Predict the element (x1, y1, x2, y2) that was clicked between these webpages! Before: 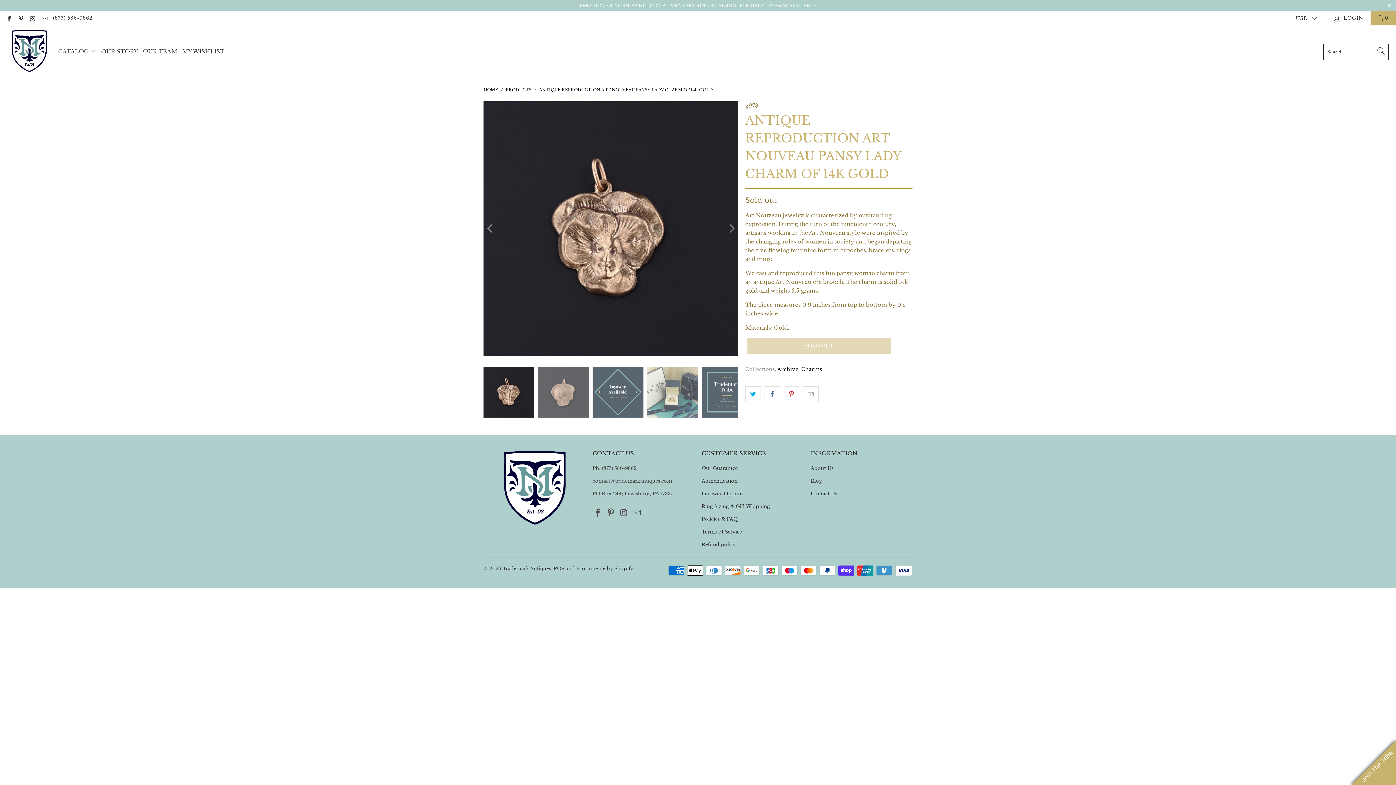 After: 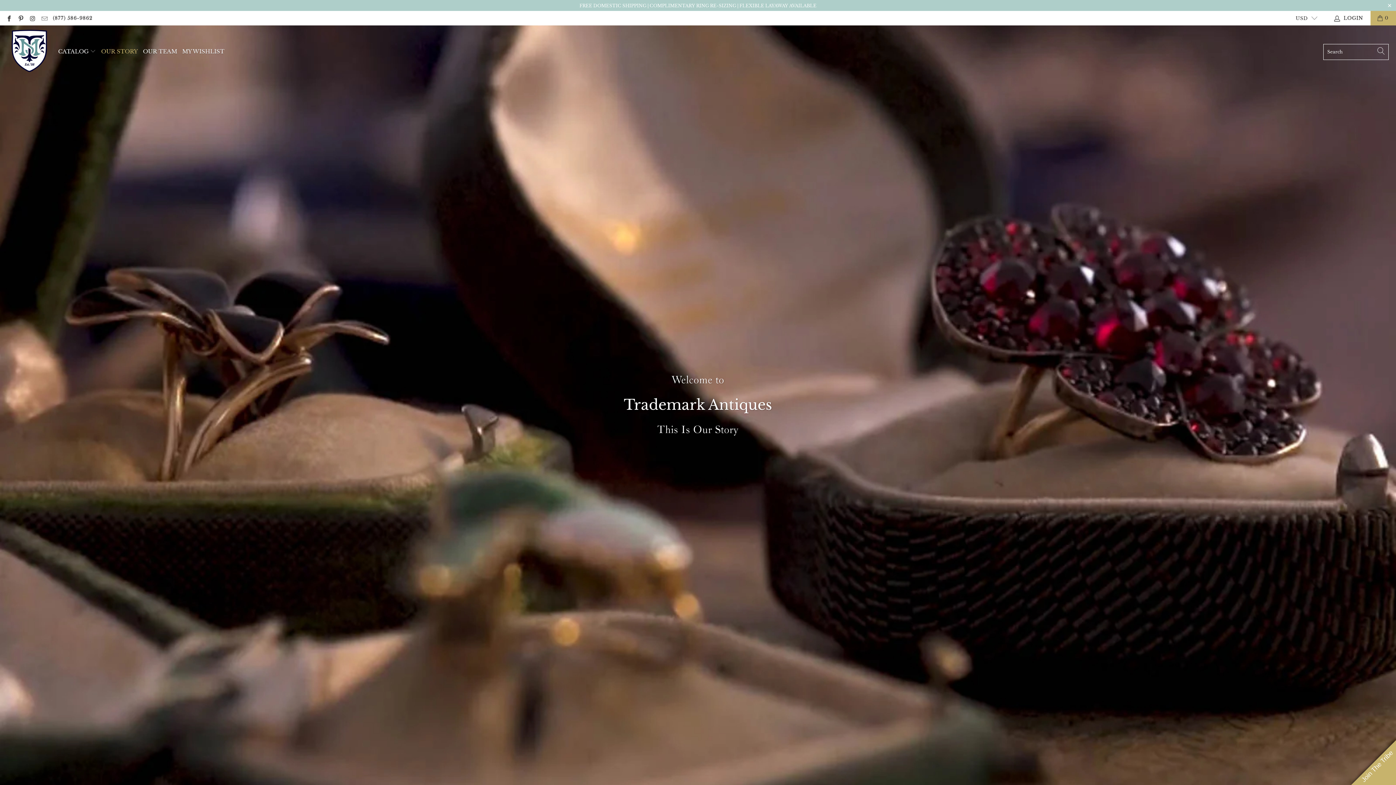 Action: label: OUR STORY bbox: (101, 42, 137, 60)